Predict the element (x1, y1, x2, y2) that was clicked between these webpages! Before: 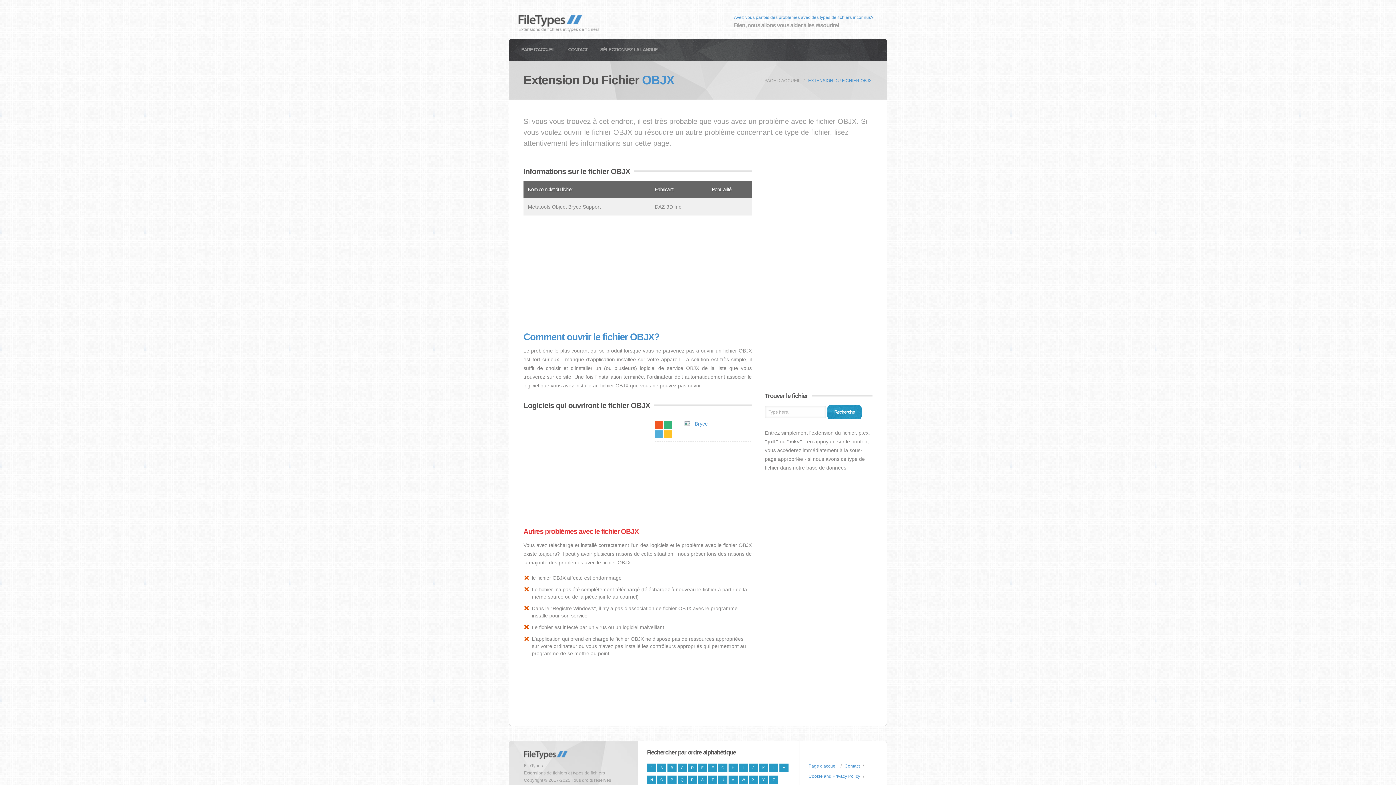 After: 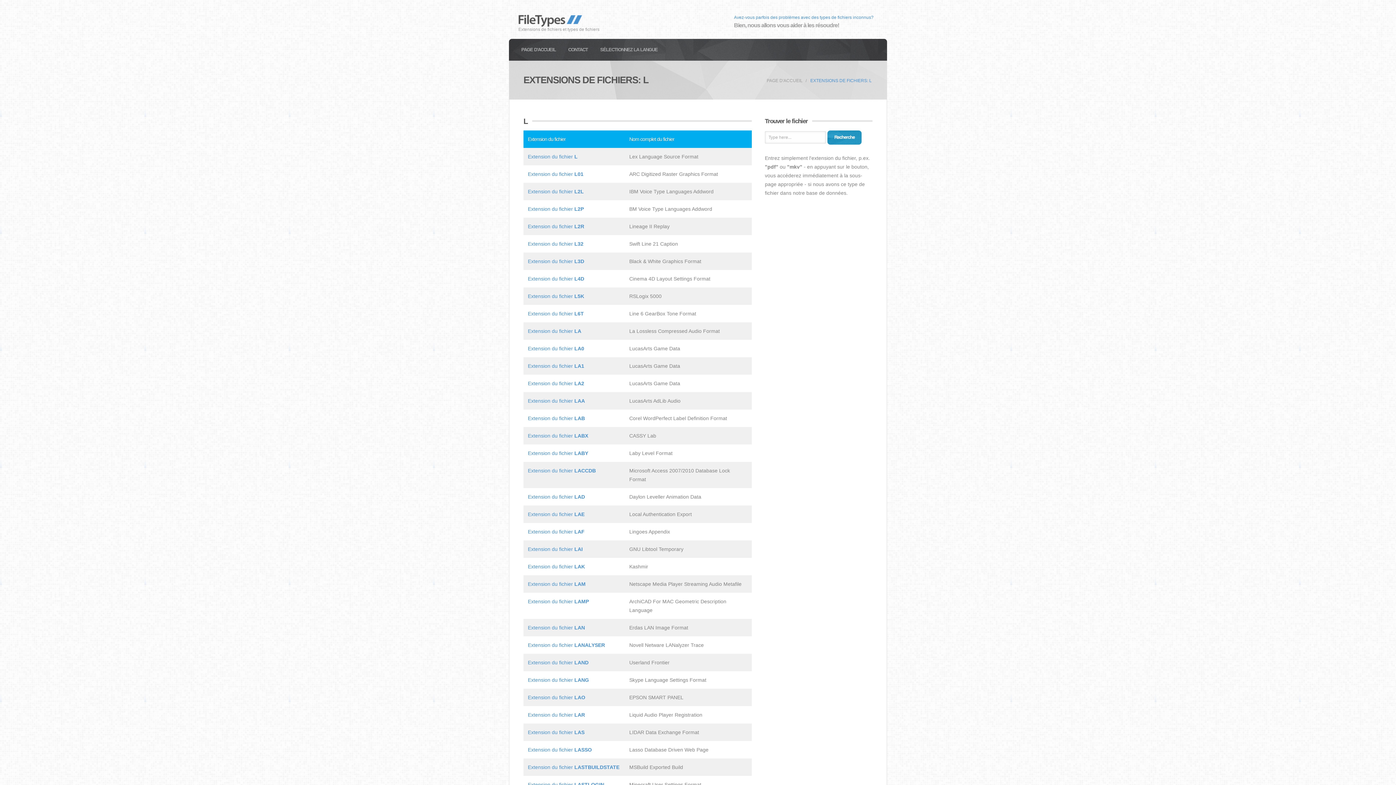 Action: label: L bbox: (769, 764, 778, 772)